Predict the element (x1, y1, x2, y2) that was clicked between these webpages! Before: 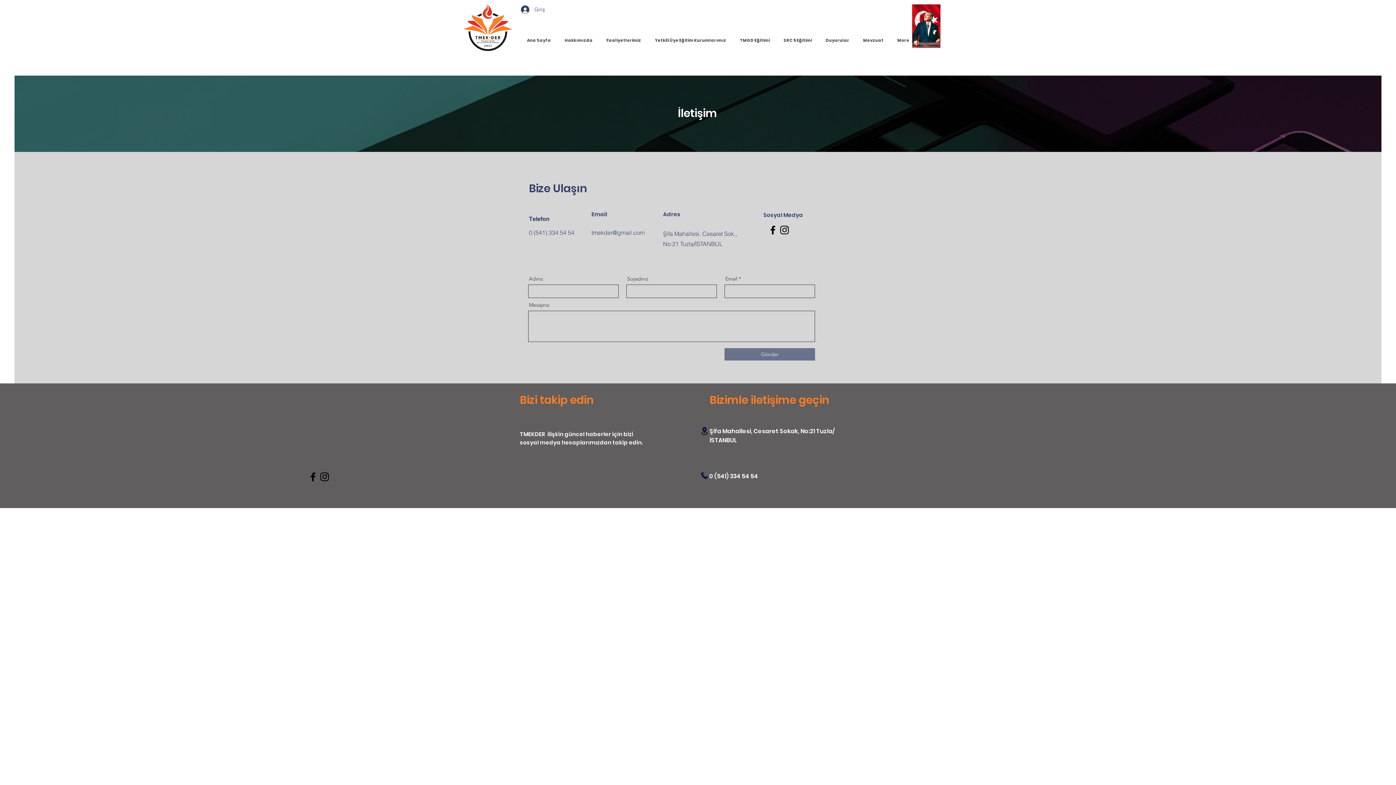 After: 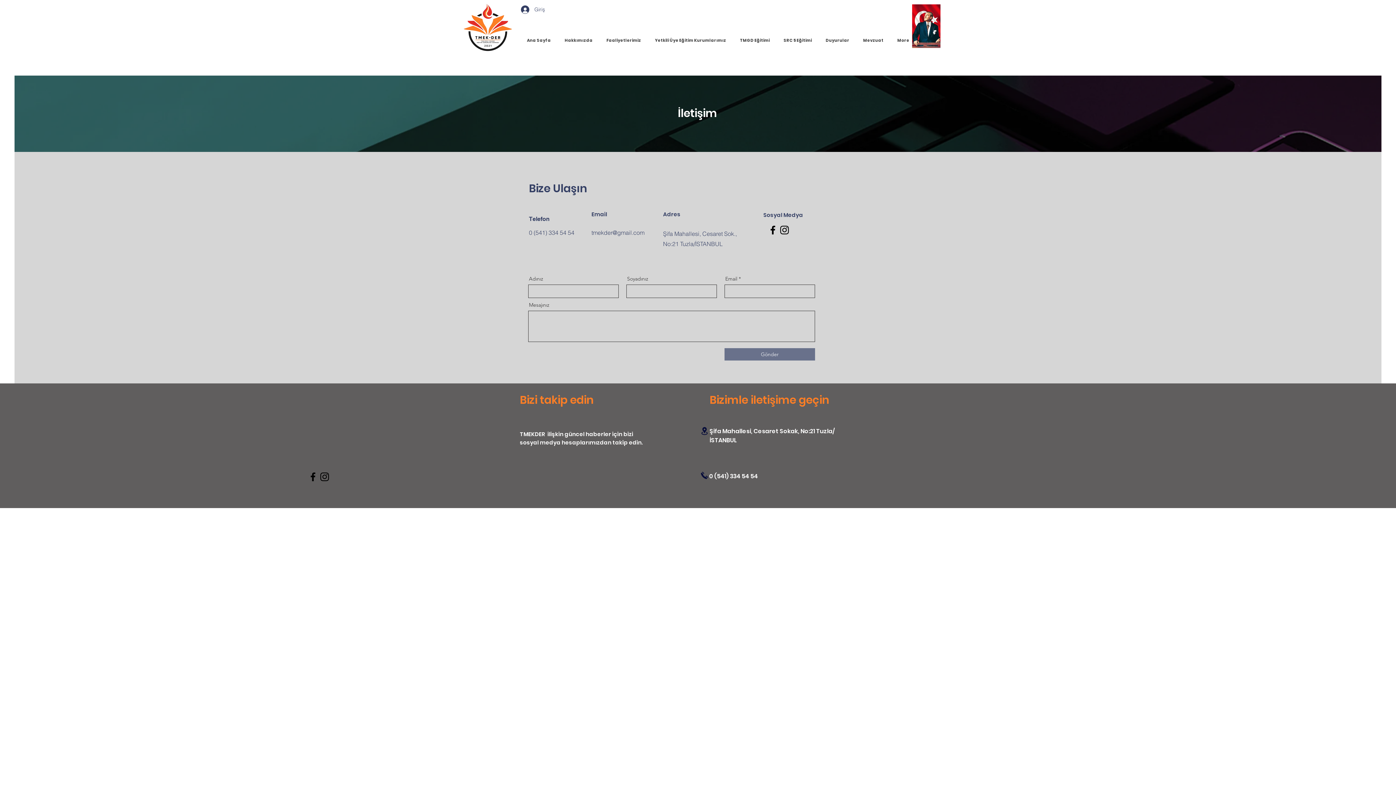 Action: bbox: (778, 224, 790, 236) label: Instagram